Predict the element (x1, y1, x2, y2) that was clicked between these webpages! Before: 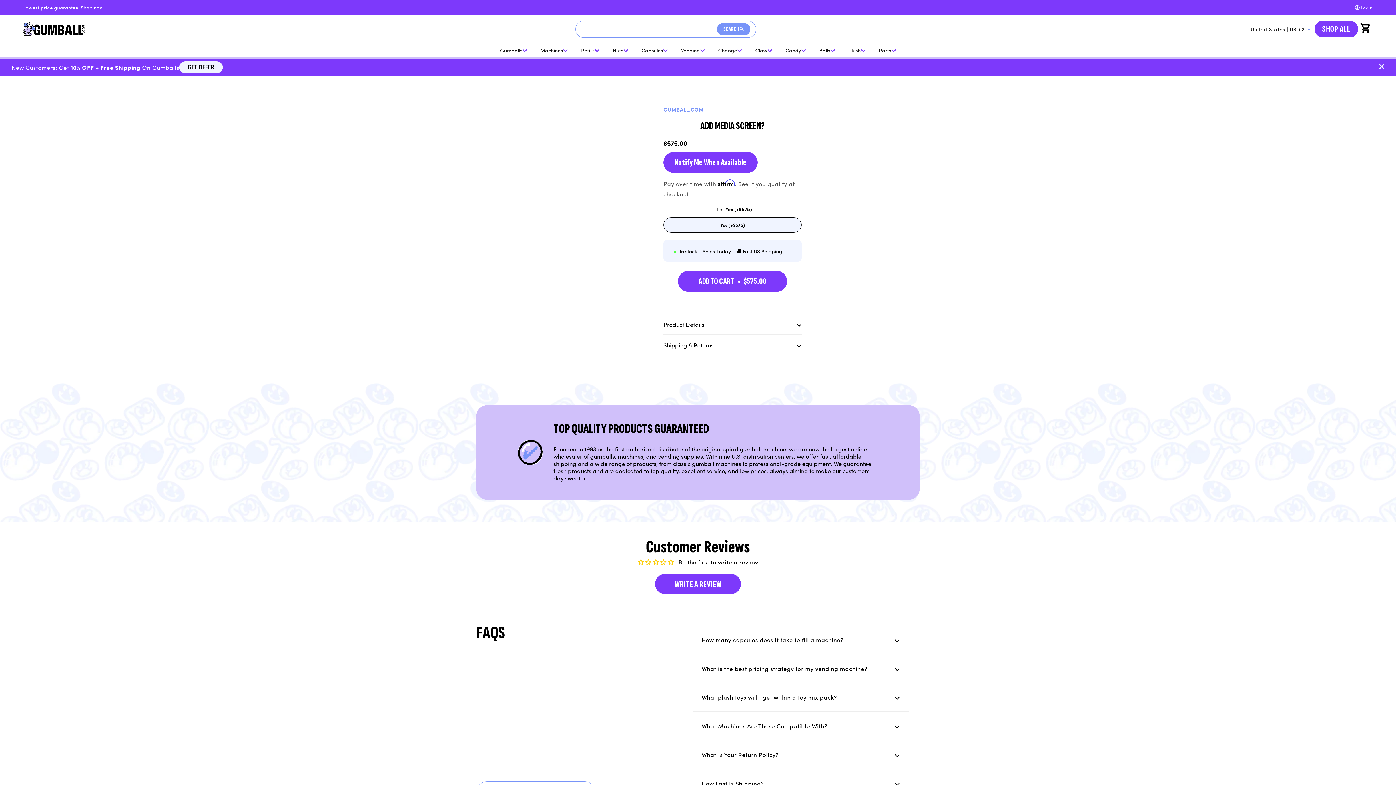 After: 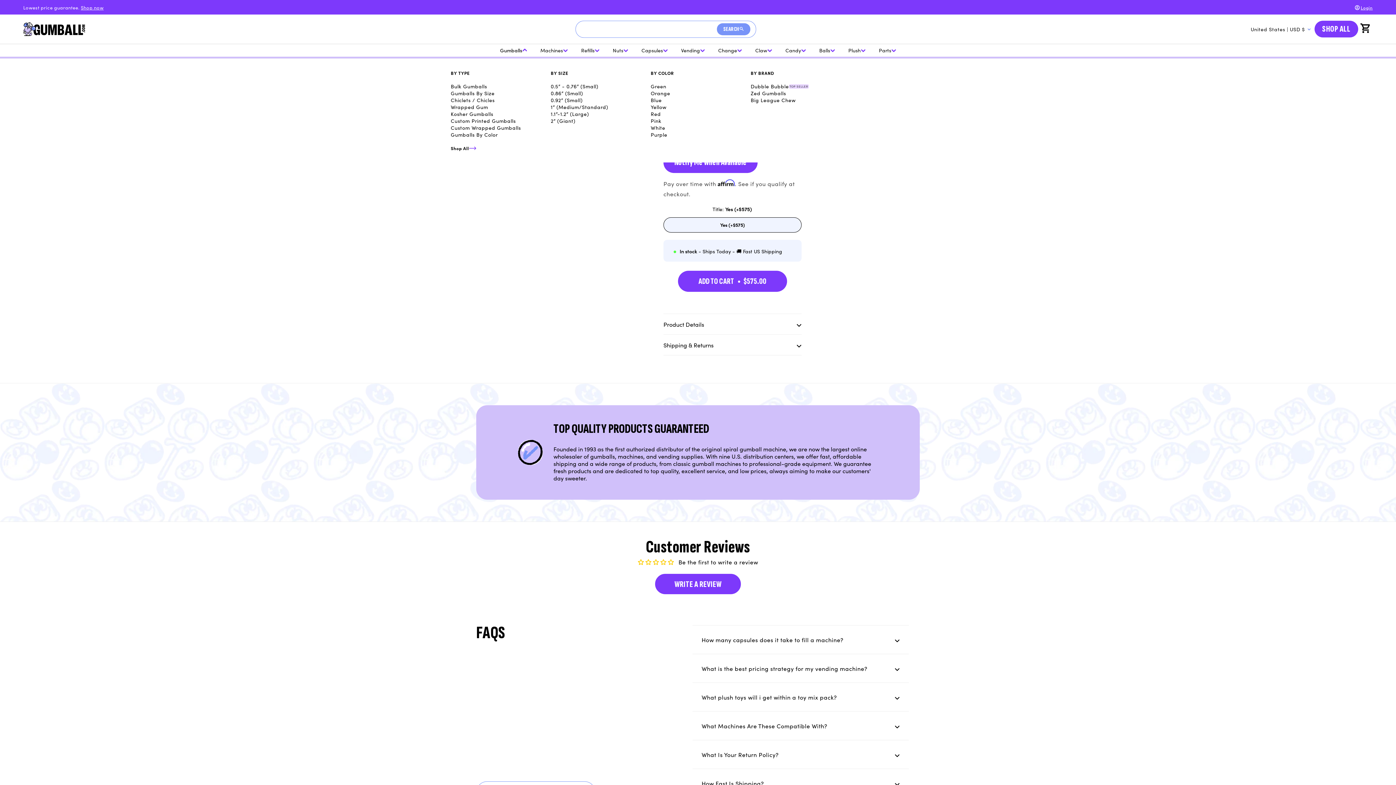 Action: label: Gumballs bbox: (498, 44, 533, 58)